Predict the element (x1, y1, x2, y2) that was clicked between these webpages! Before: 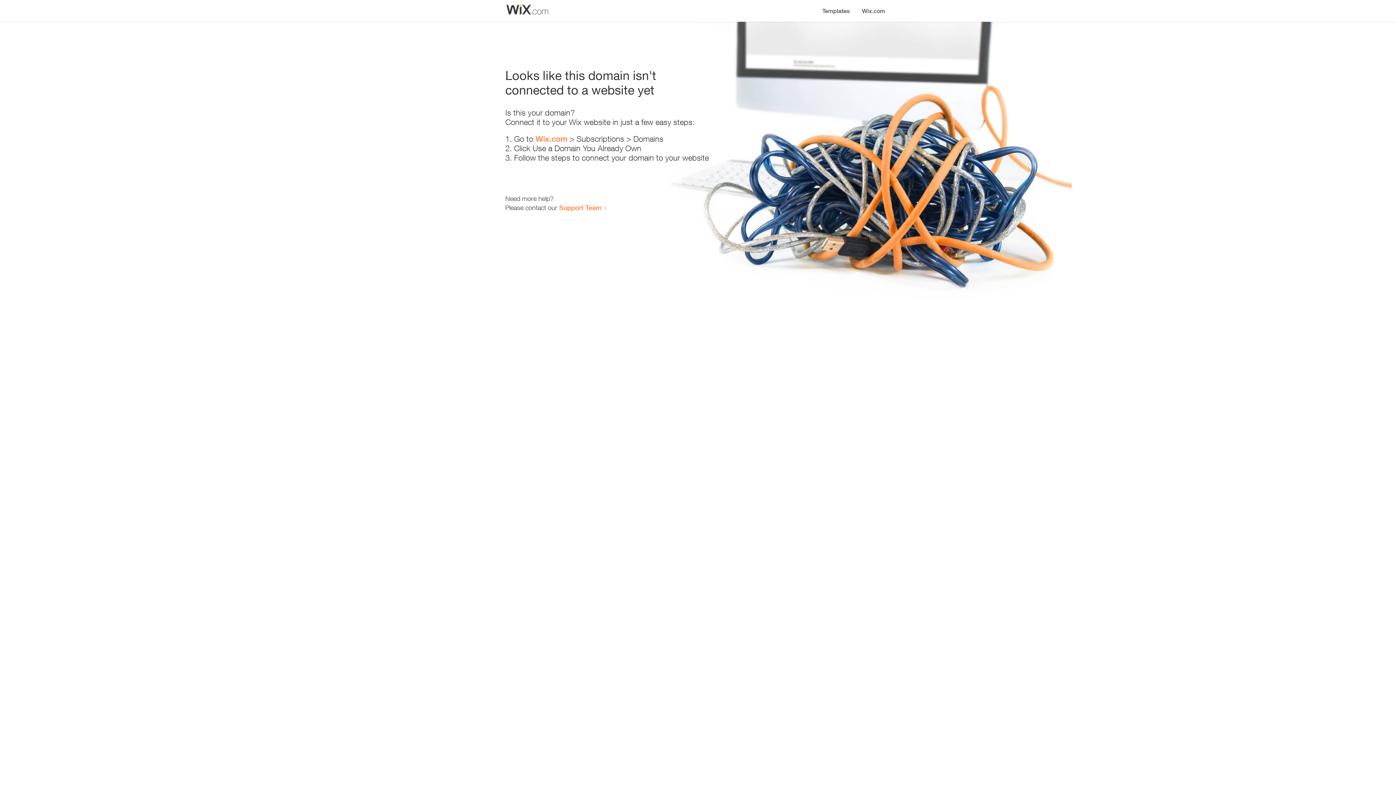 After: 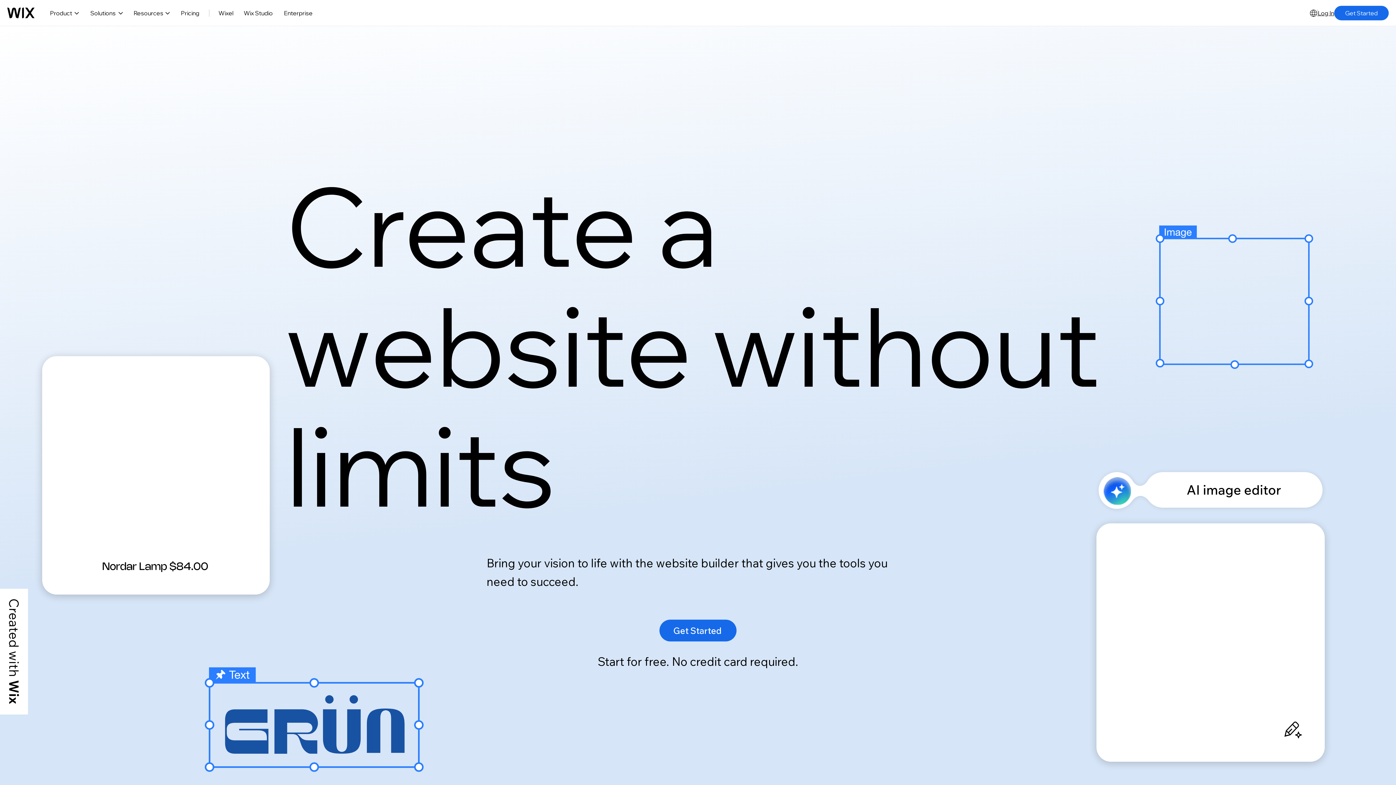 Action: label: Wix.com bbox: (535, 134, 567, 143)